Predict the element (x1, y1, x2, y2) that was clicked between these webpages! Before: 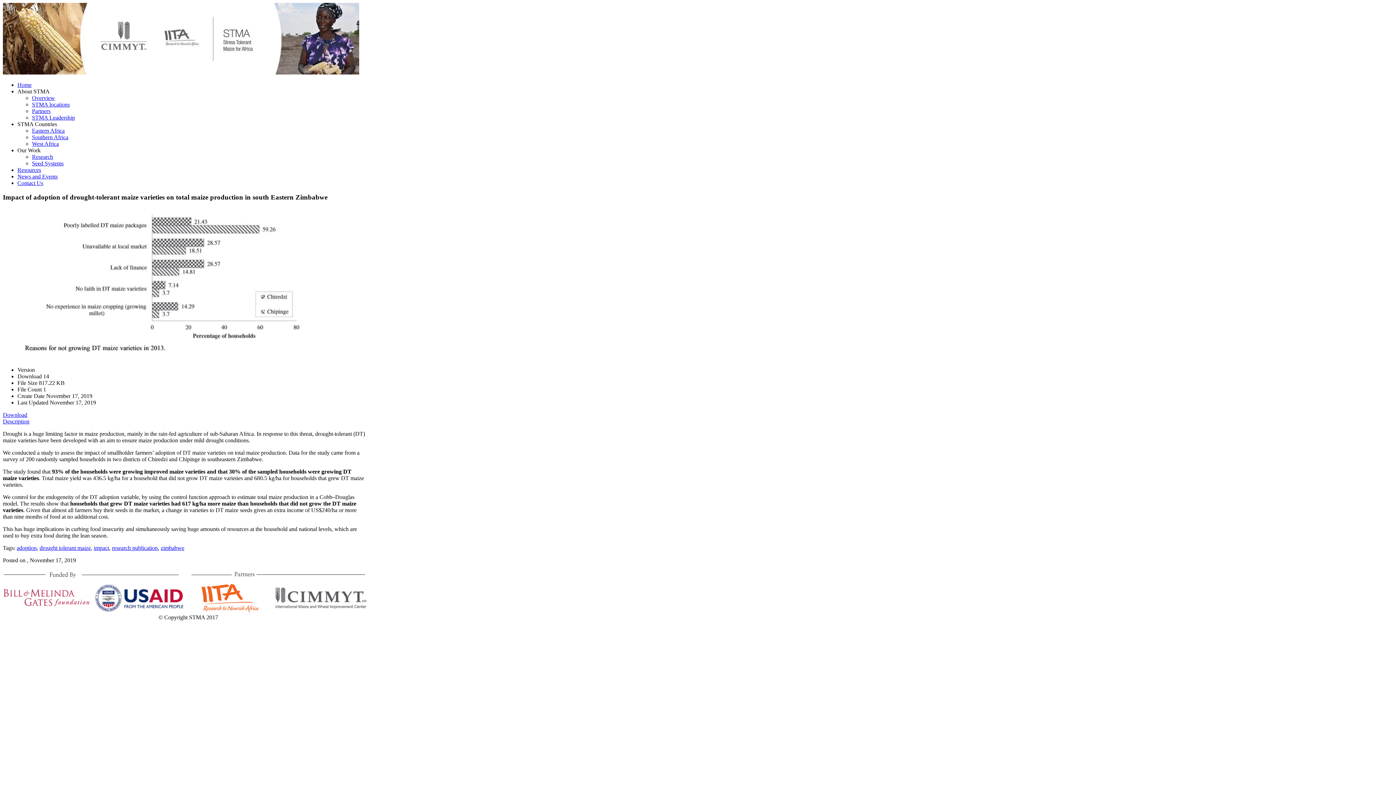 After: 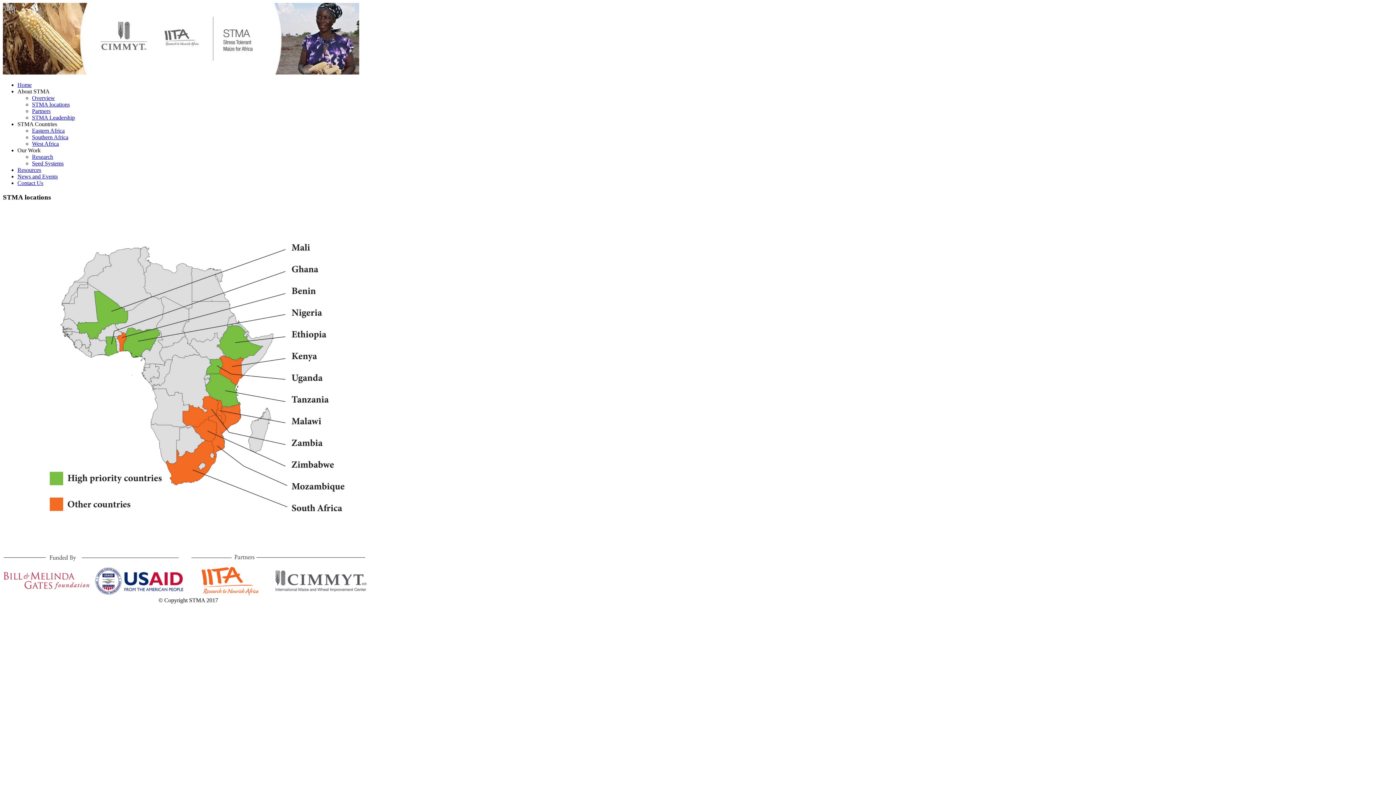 Action: bbox: (32, 101, 69, 107) label: STMA locations